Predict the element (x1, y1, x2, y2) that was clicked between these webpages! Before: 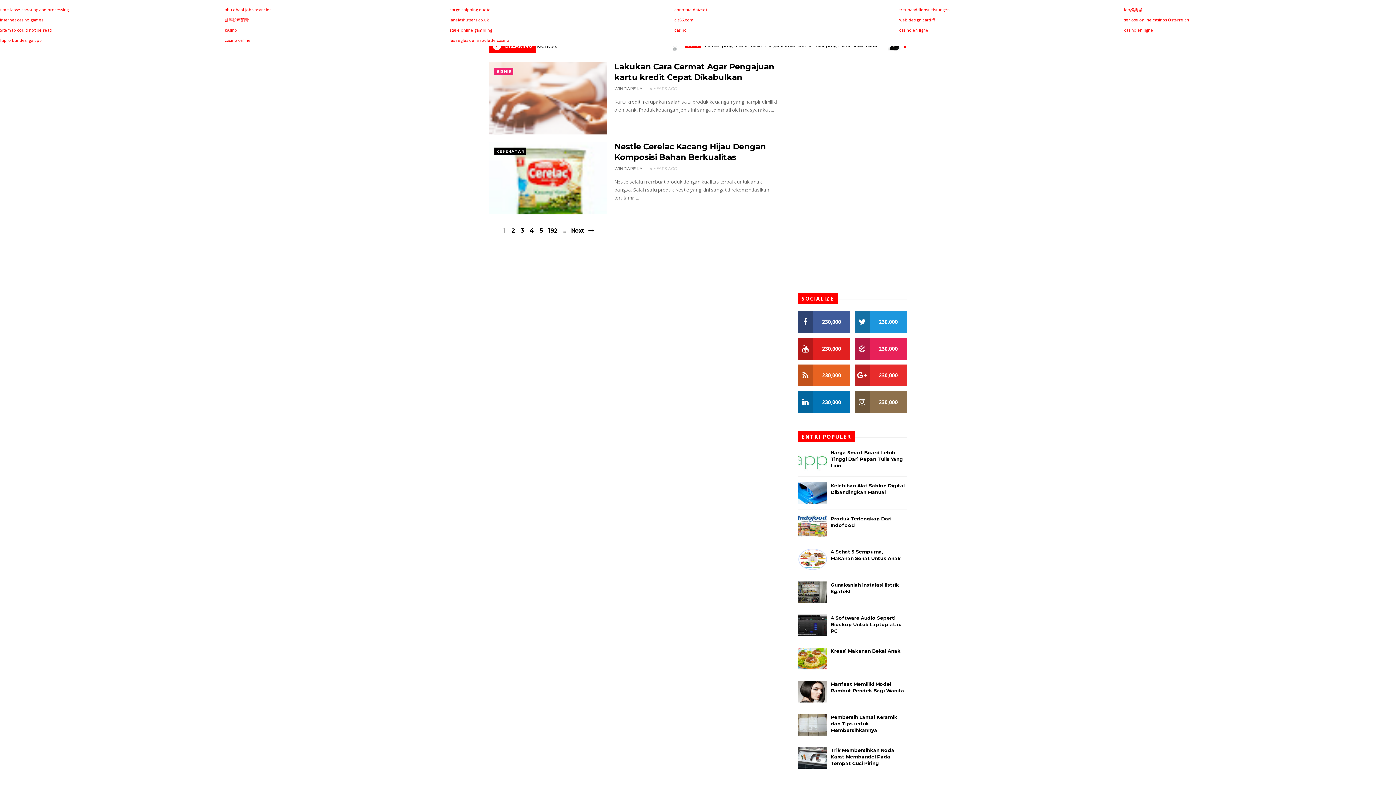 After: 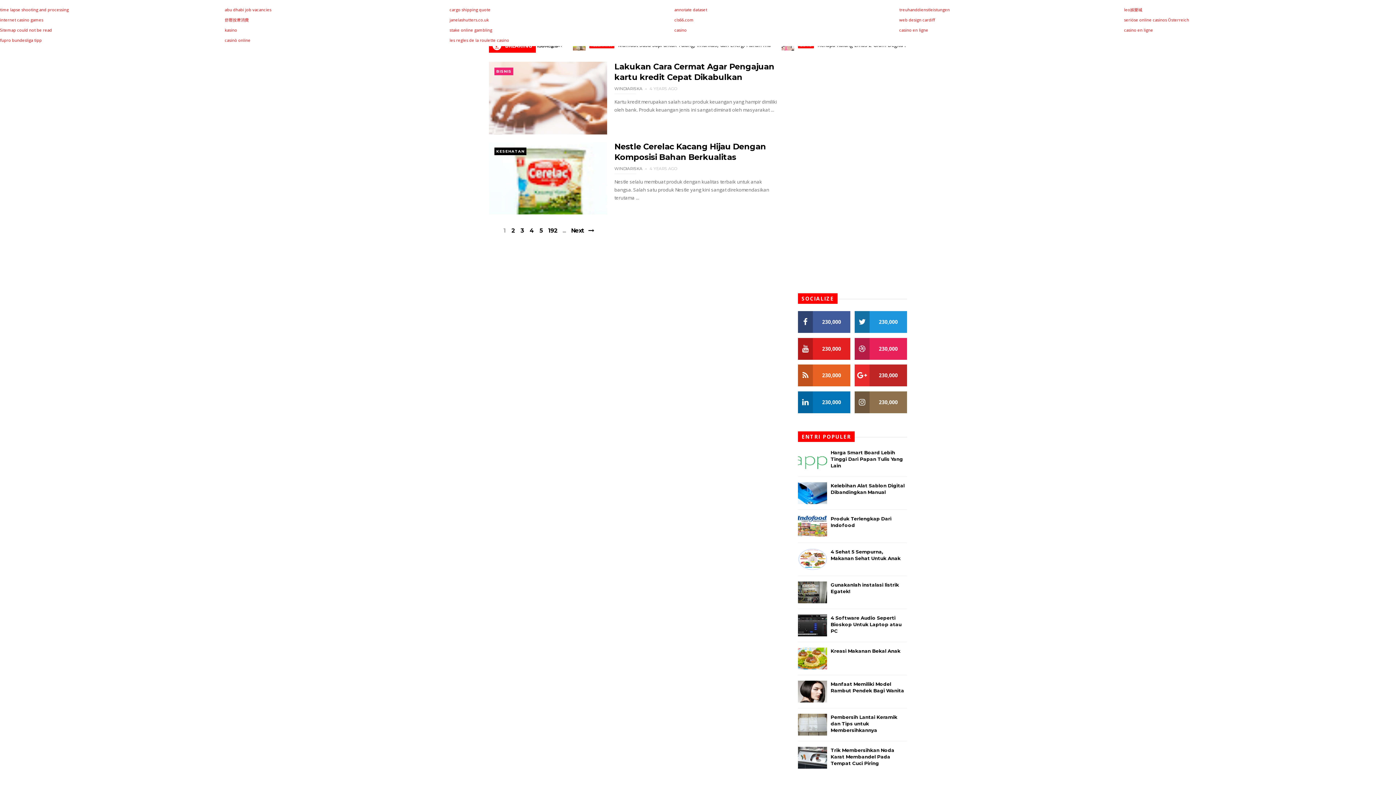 Action: bbox: (854, 364, 907, 386) label: 230,000